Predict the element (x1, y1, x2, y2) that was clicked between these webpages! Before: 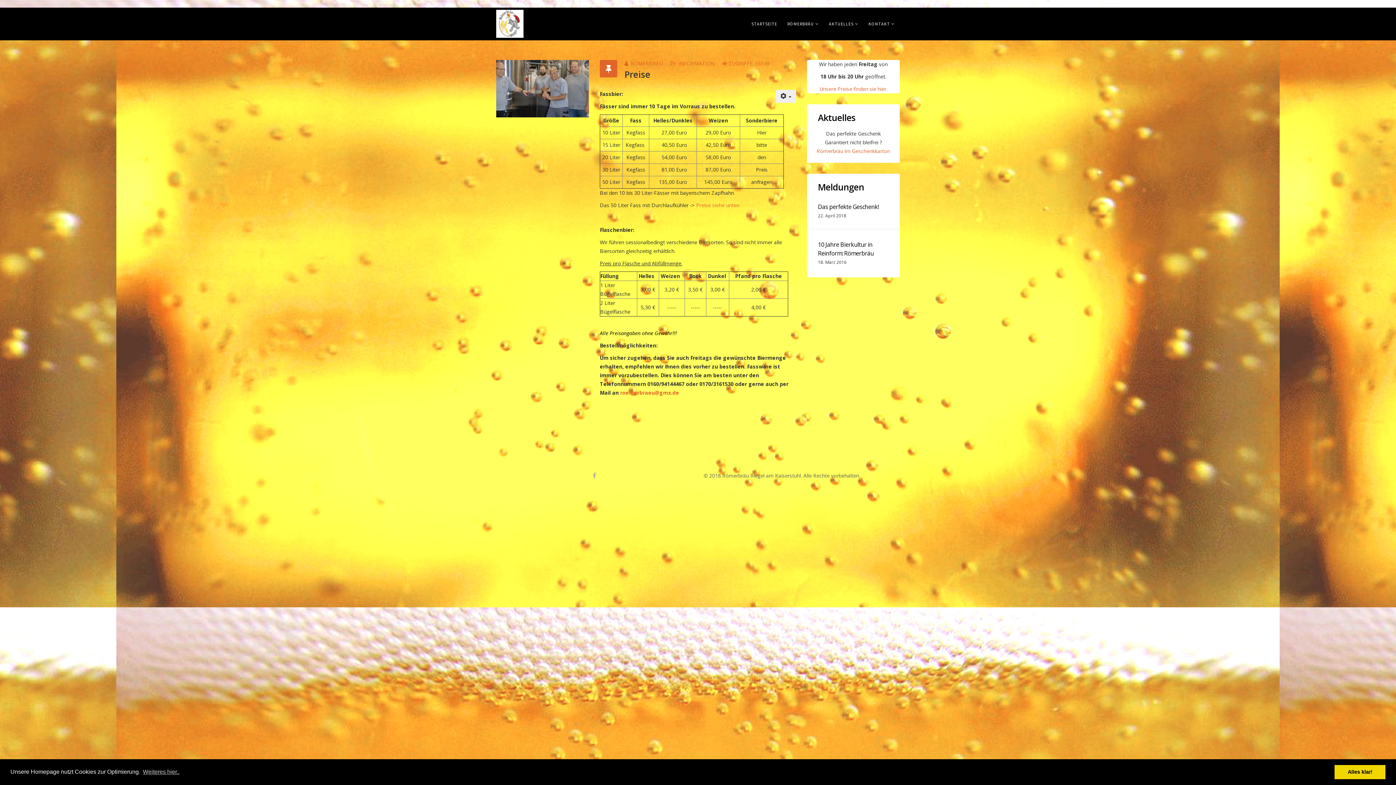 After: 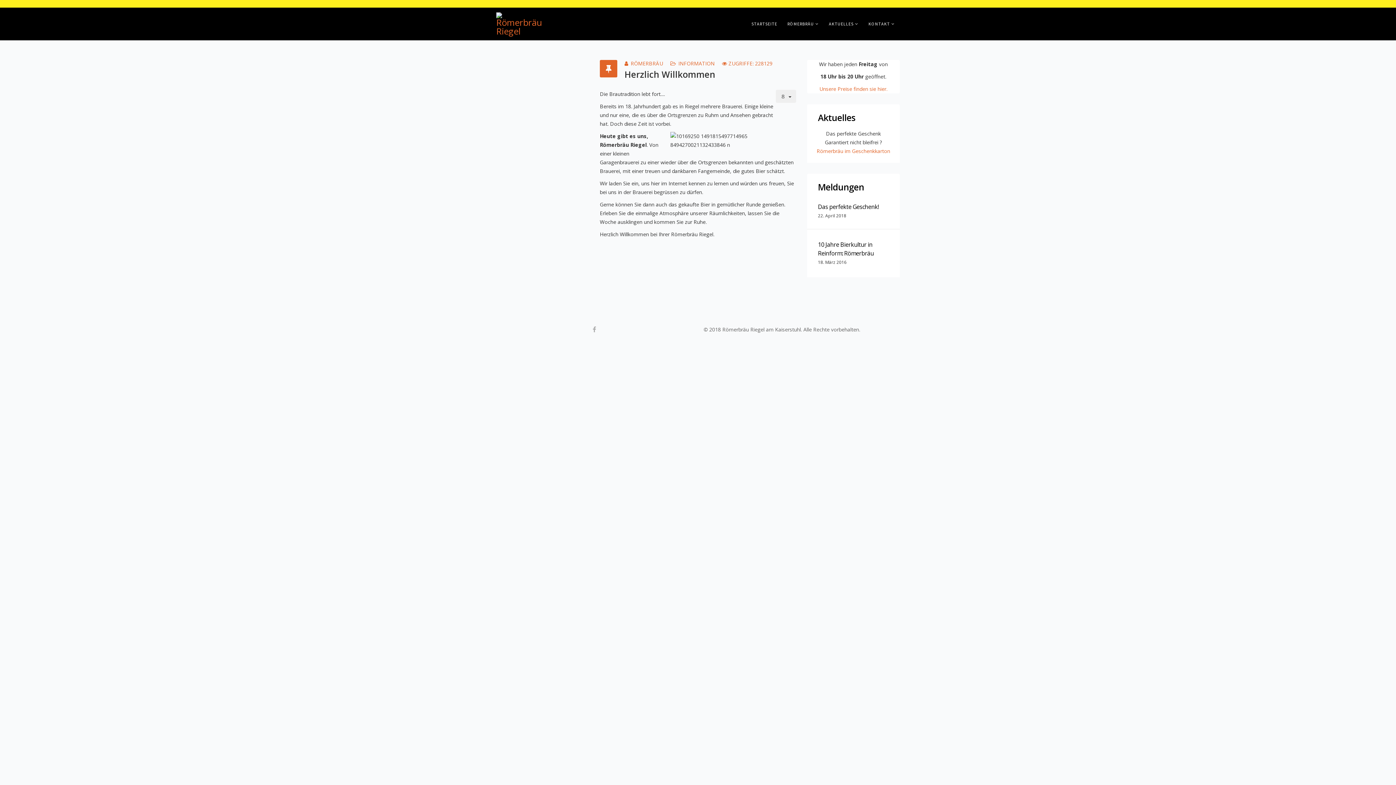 Action: bbox: (746, 7, 782, 40) label: STARTSEITE